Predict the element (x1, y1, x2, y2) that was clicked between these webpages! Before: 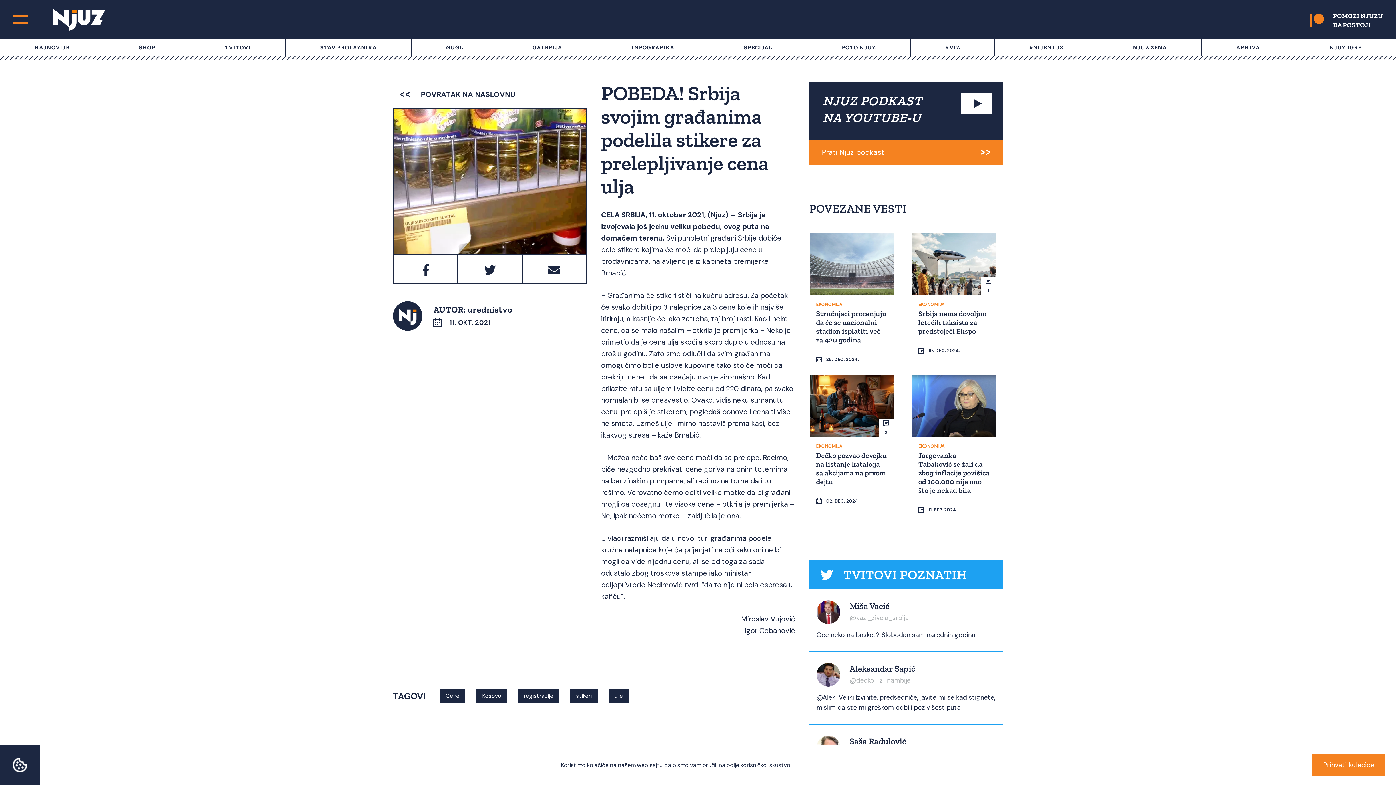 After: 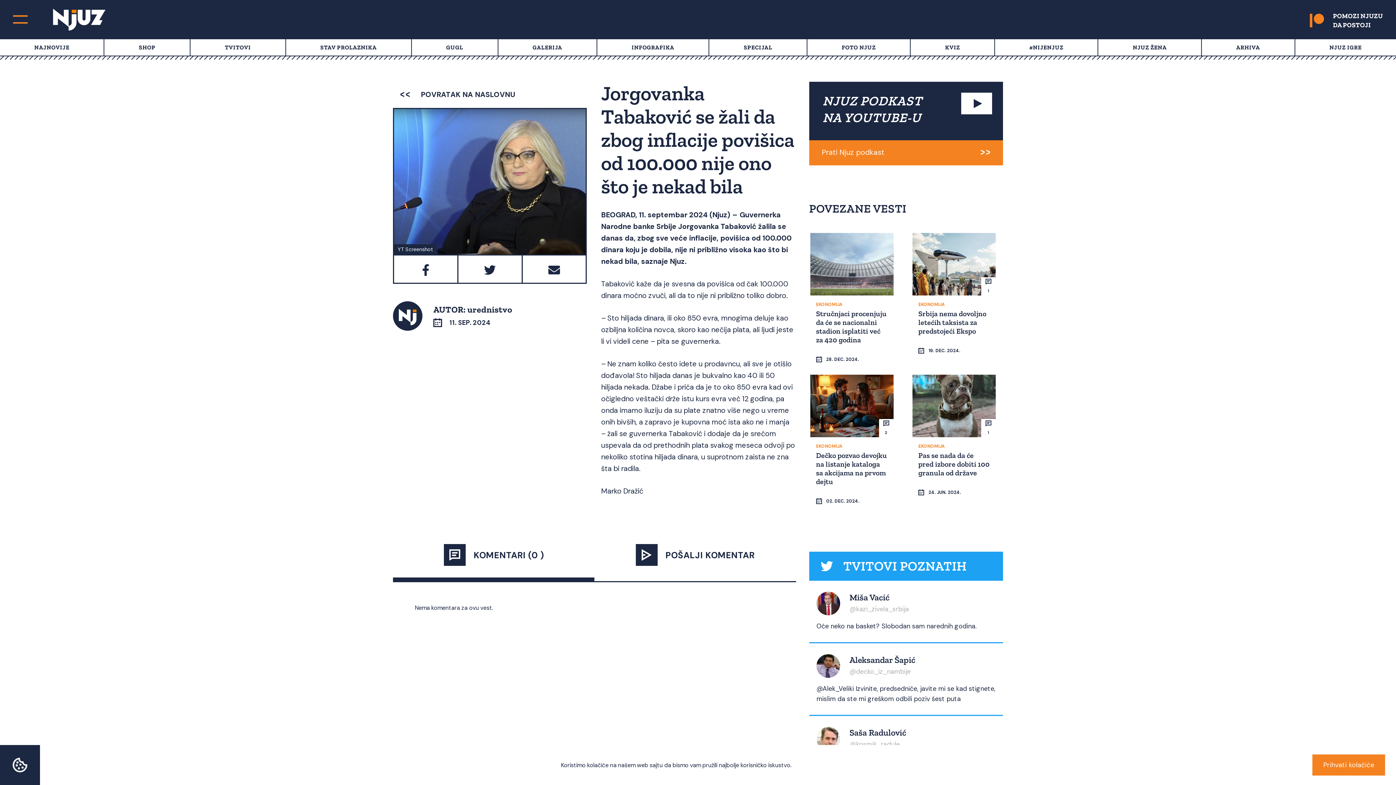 Action: label: Jorgovanka Tabaković se žali da zbog inflacije povišica od 100.000 nije ono što je nekad bila bbox: (918, 451, 989, 494)